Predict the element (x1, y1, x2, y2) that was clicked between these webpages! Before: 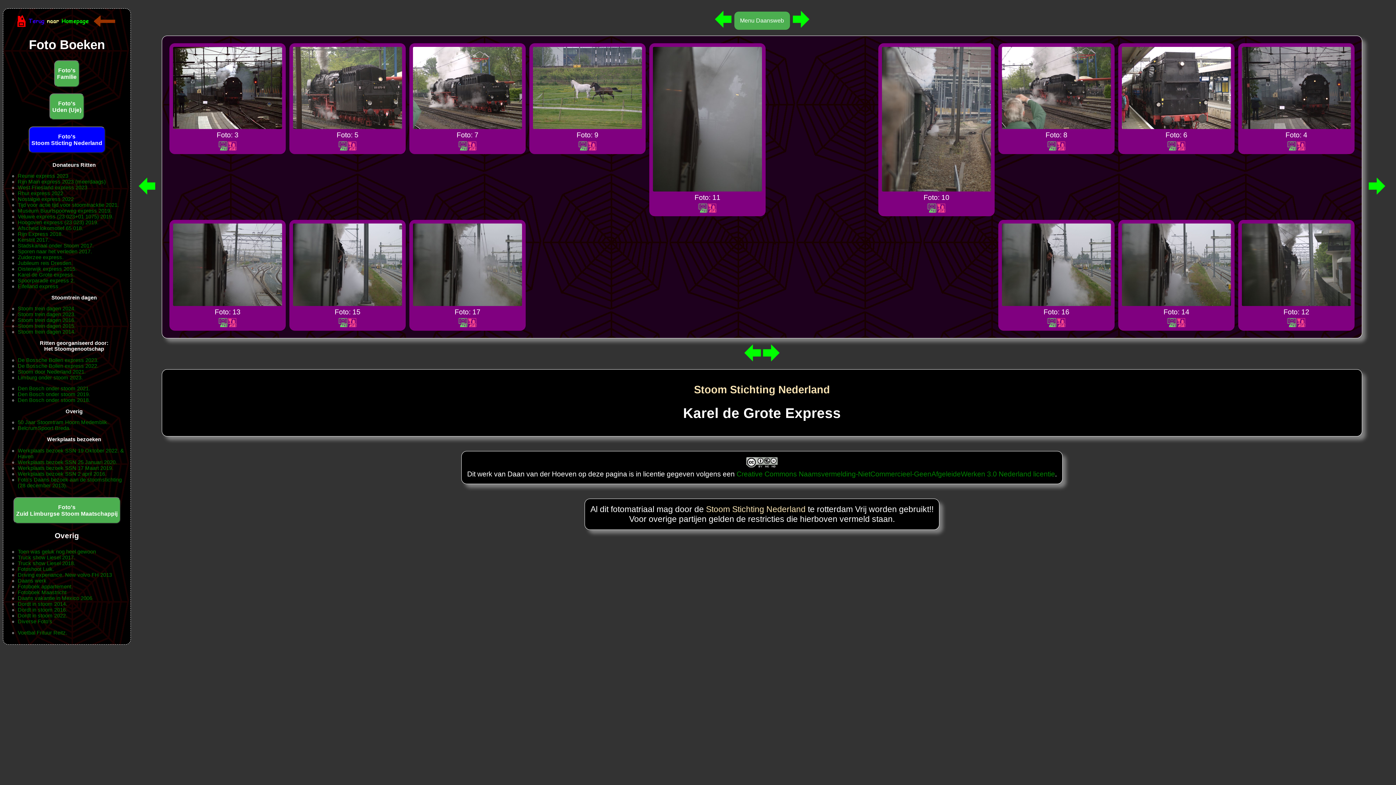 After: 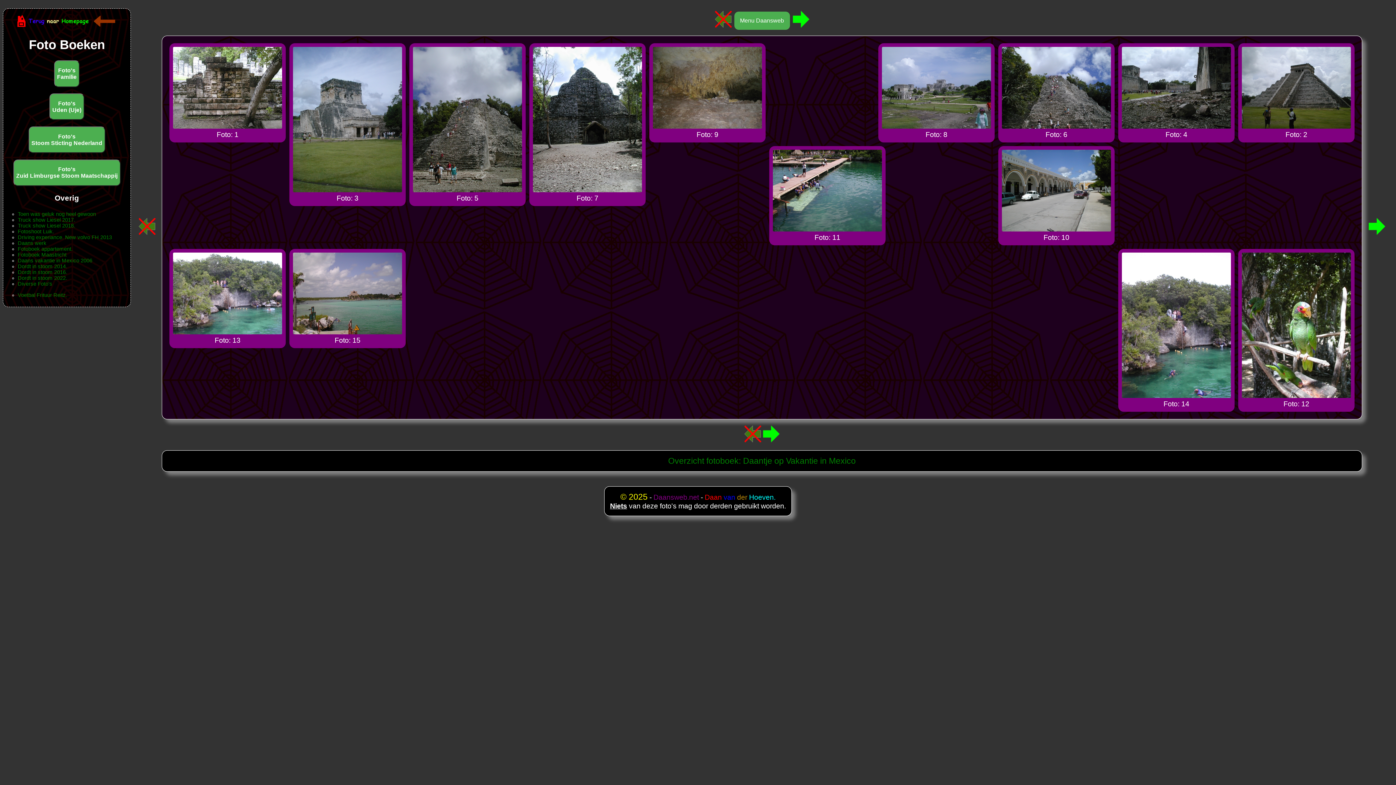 Action: bbox: (17, 595, 92, 601) label: Daans vakantie in Mexico 2006